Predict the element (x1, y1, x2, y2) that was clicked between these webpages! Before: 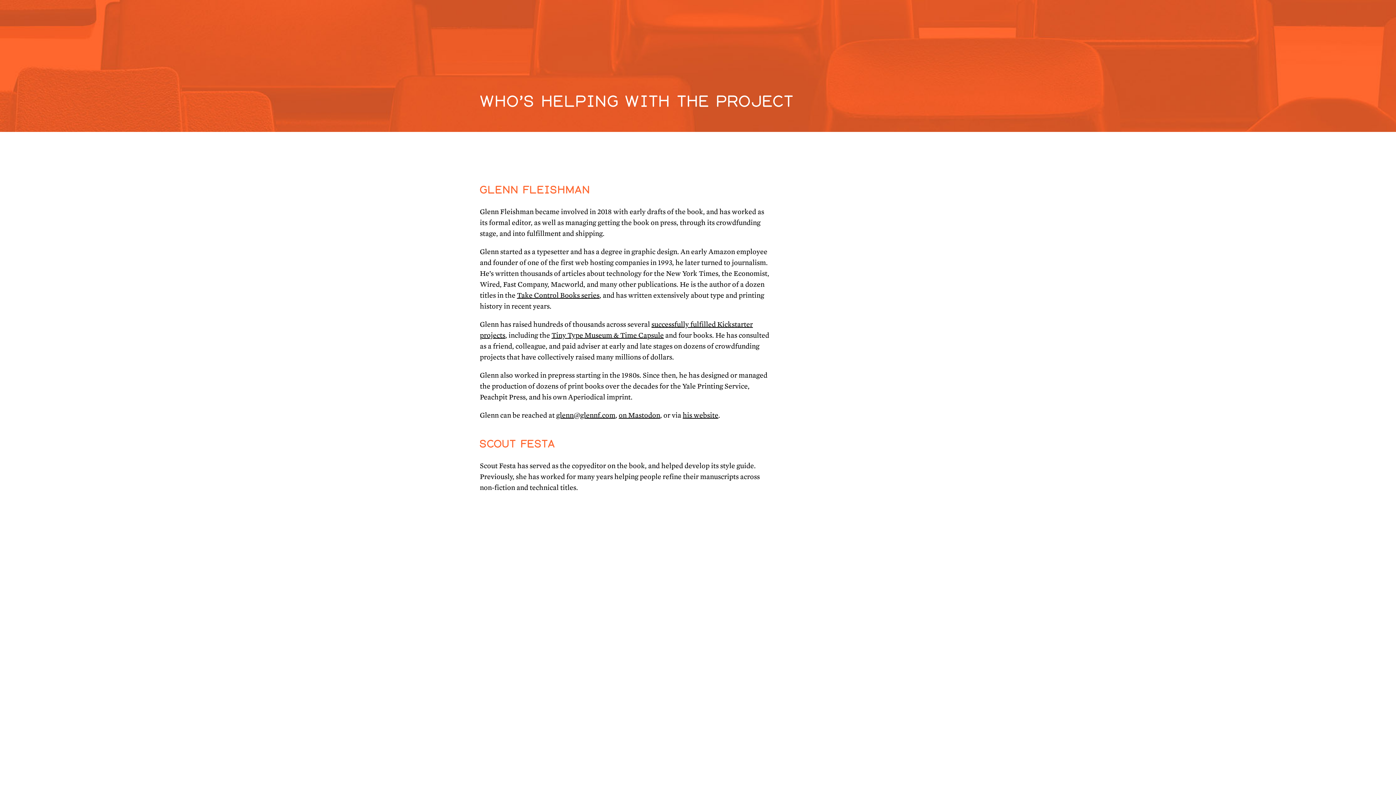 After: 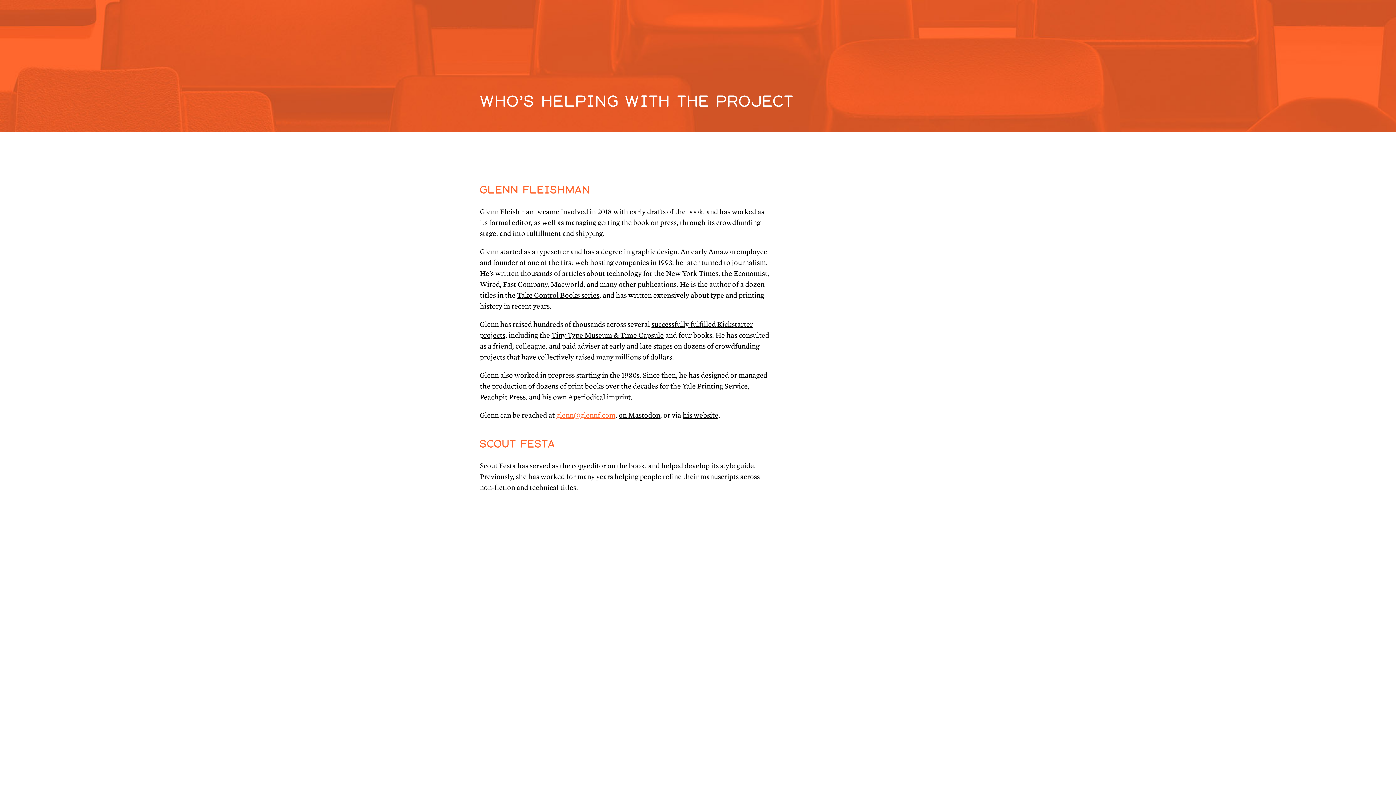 Action: label: glenn@glennf.com bbox: (556, 412, 615, 419)